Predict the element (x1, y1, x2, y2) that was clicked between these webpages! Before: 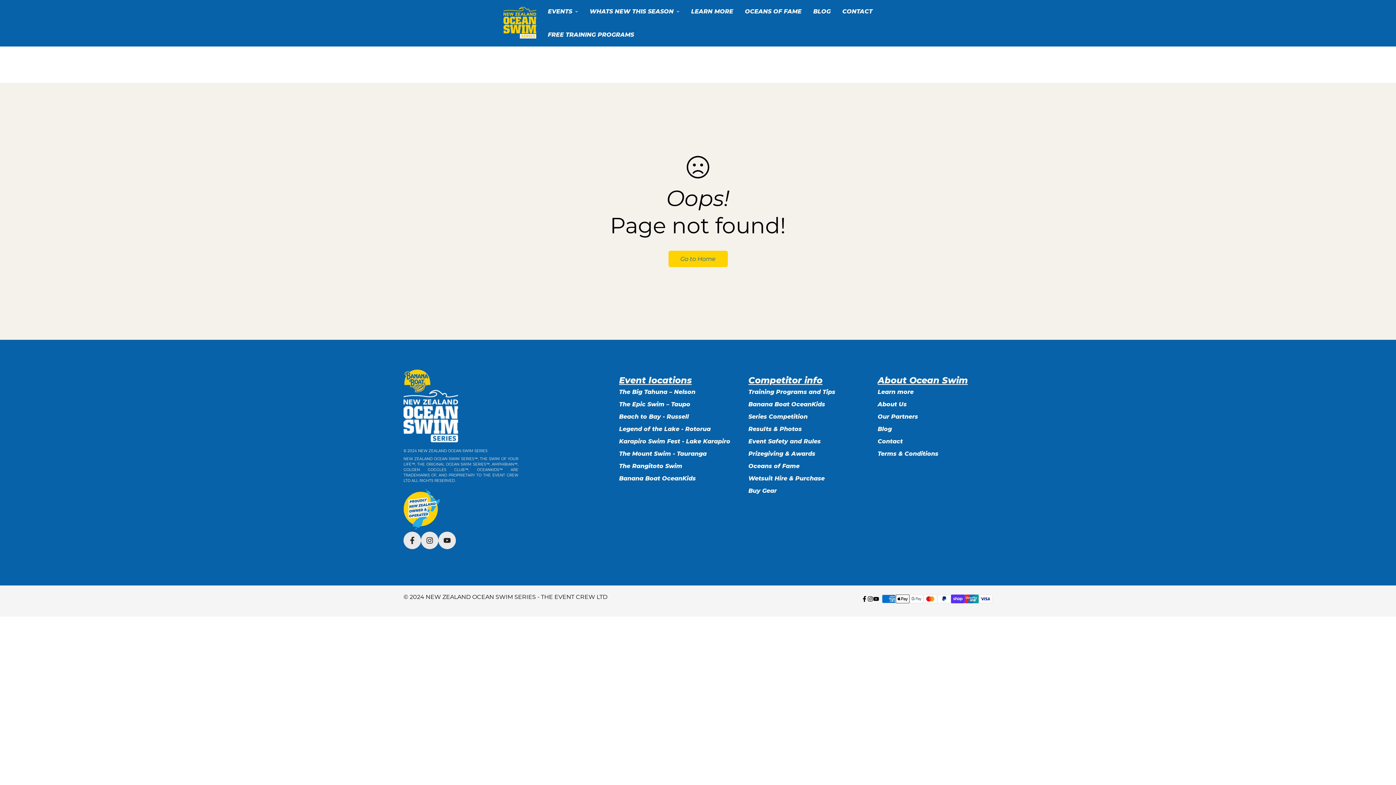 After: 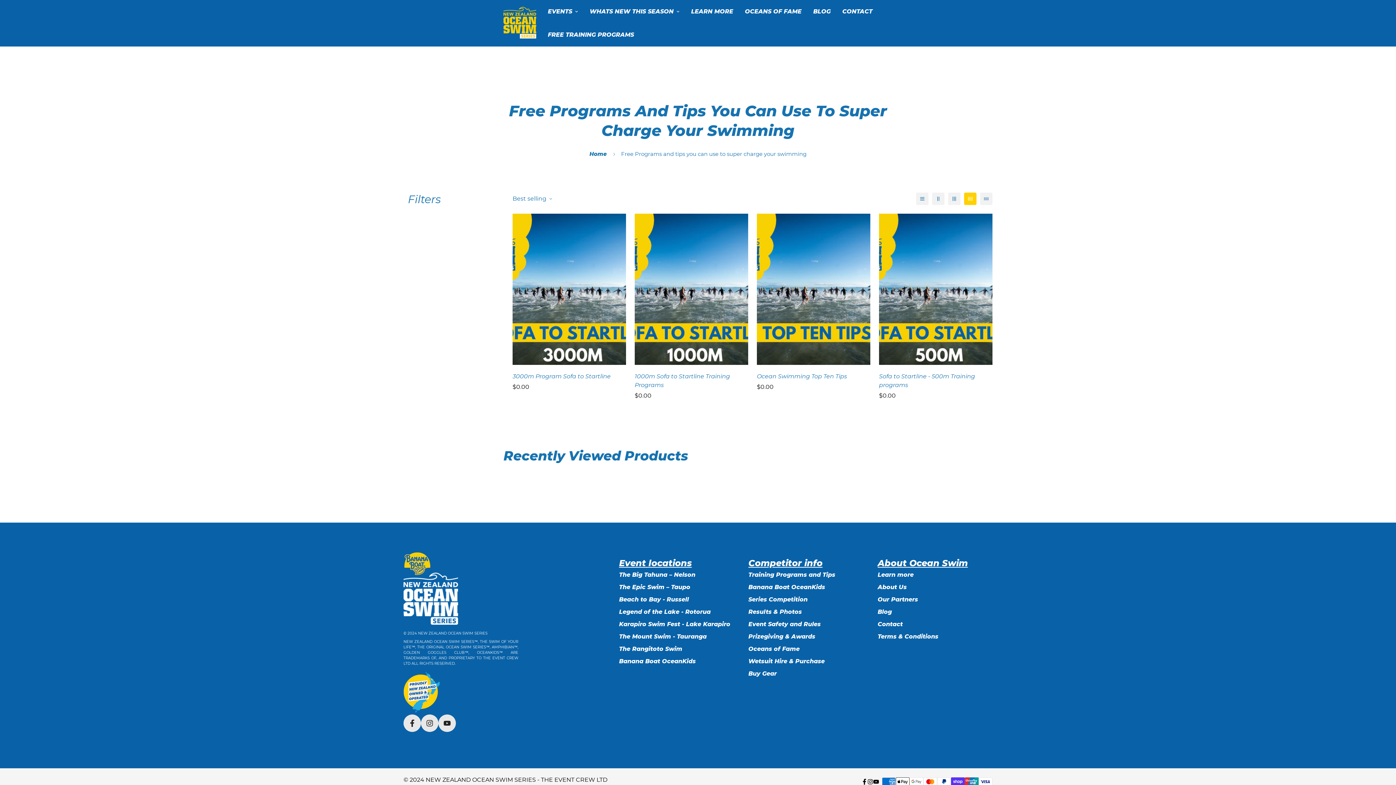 Action: bbox: (542, 23, 640, 46) label: FREE TRAINING PROGRAMS